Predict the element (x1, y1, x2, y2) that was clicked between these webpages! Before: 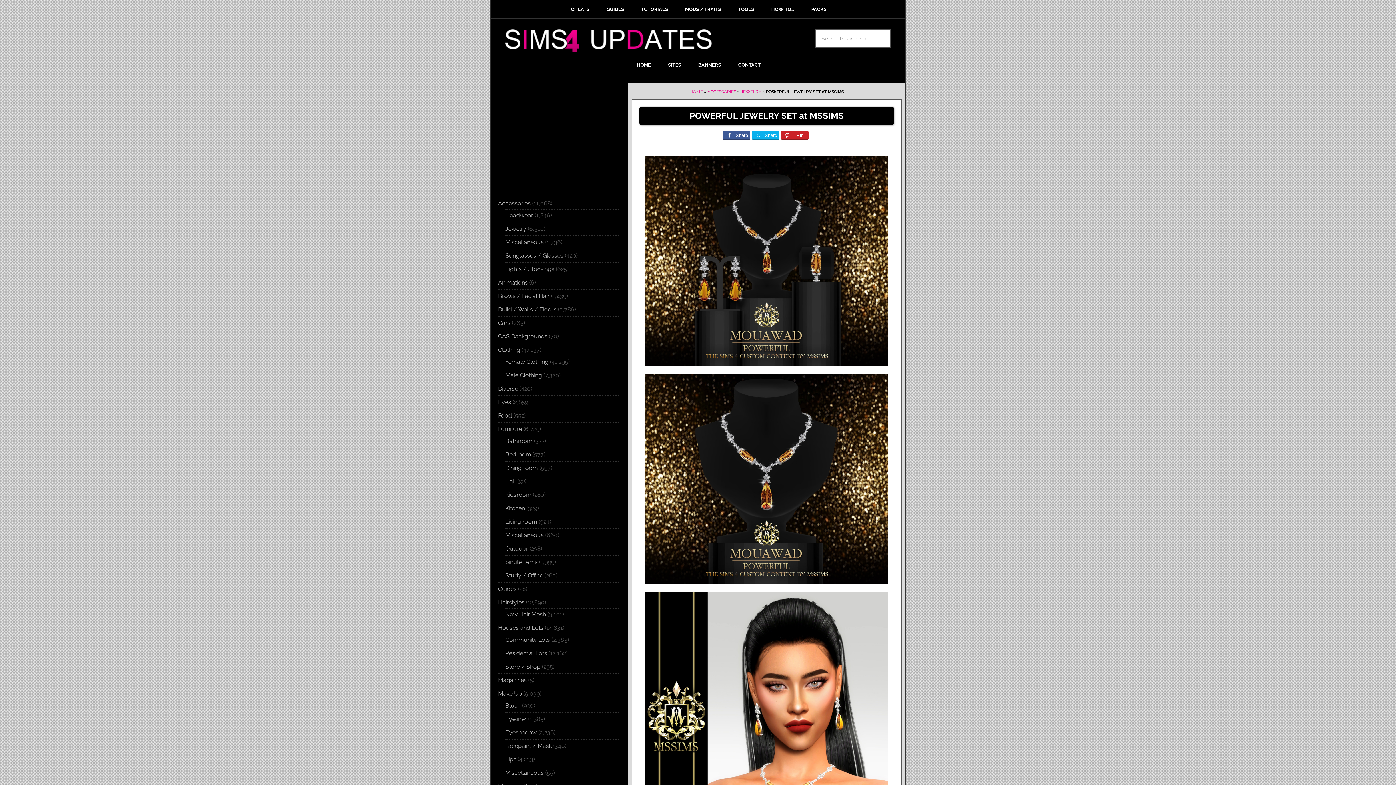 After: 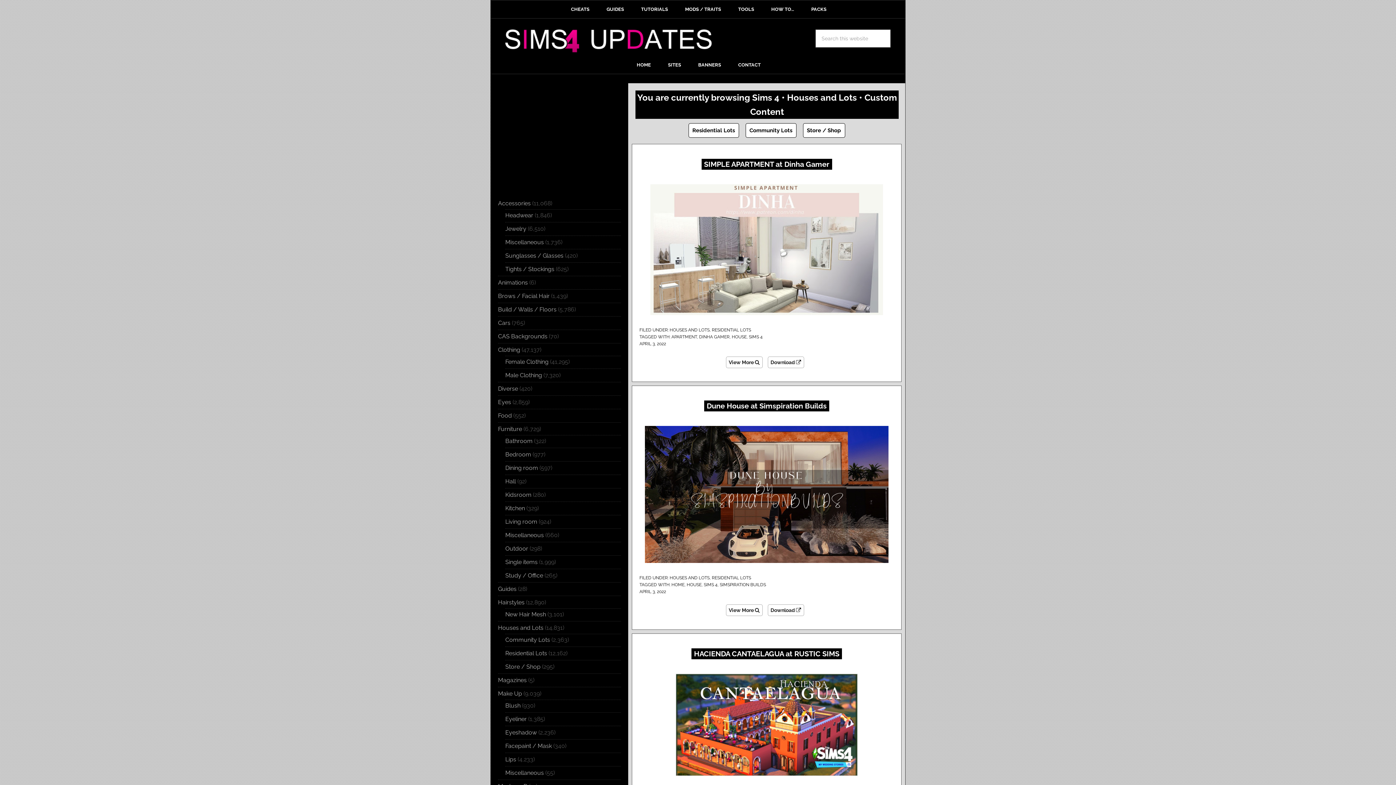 Action: label: Houses and Lots bbox: (498, 624, 543, 631)